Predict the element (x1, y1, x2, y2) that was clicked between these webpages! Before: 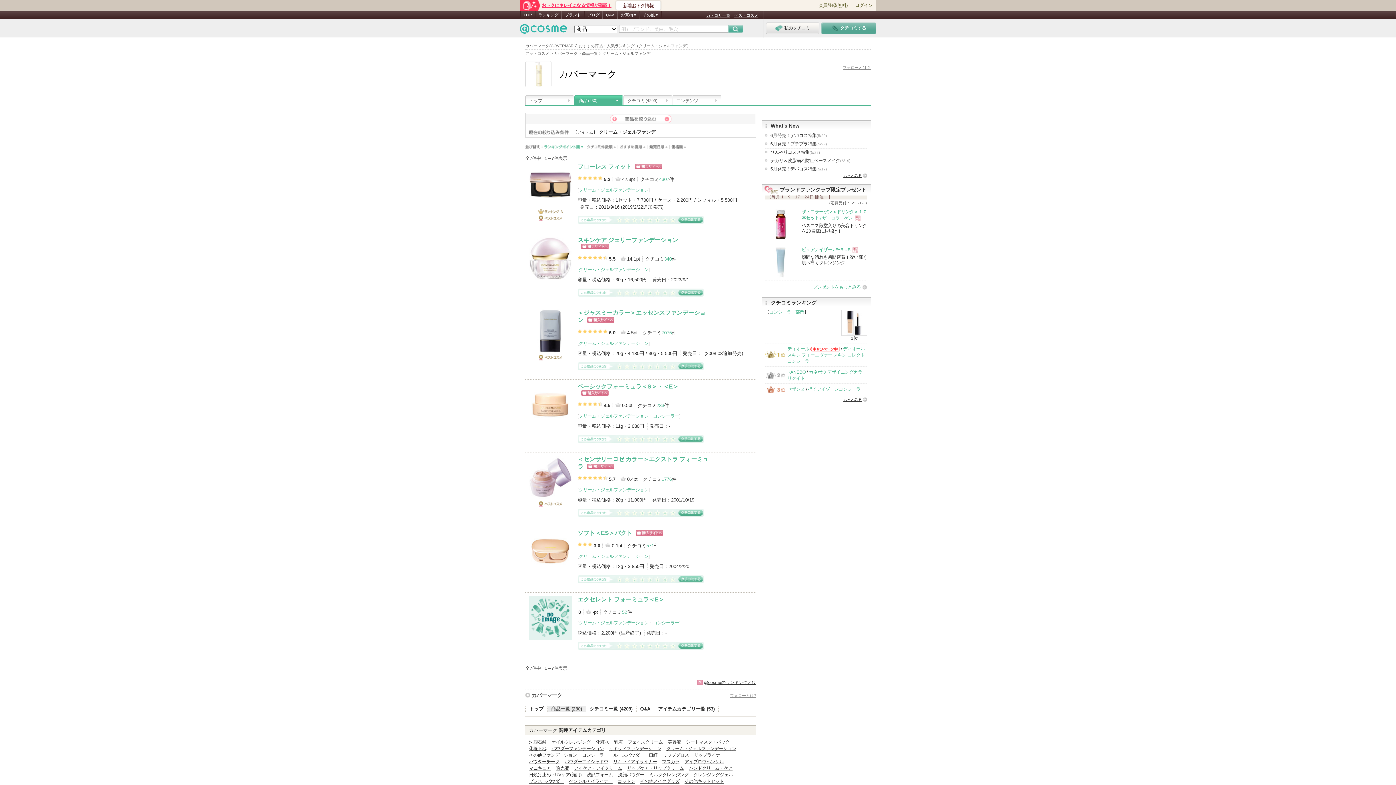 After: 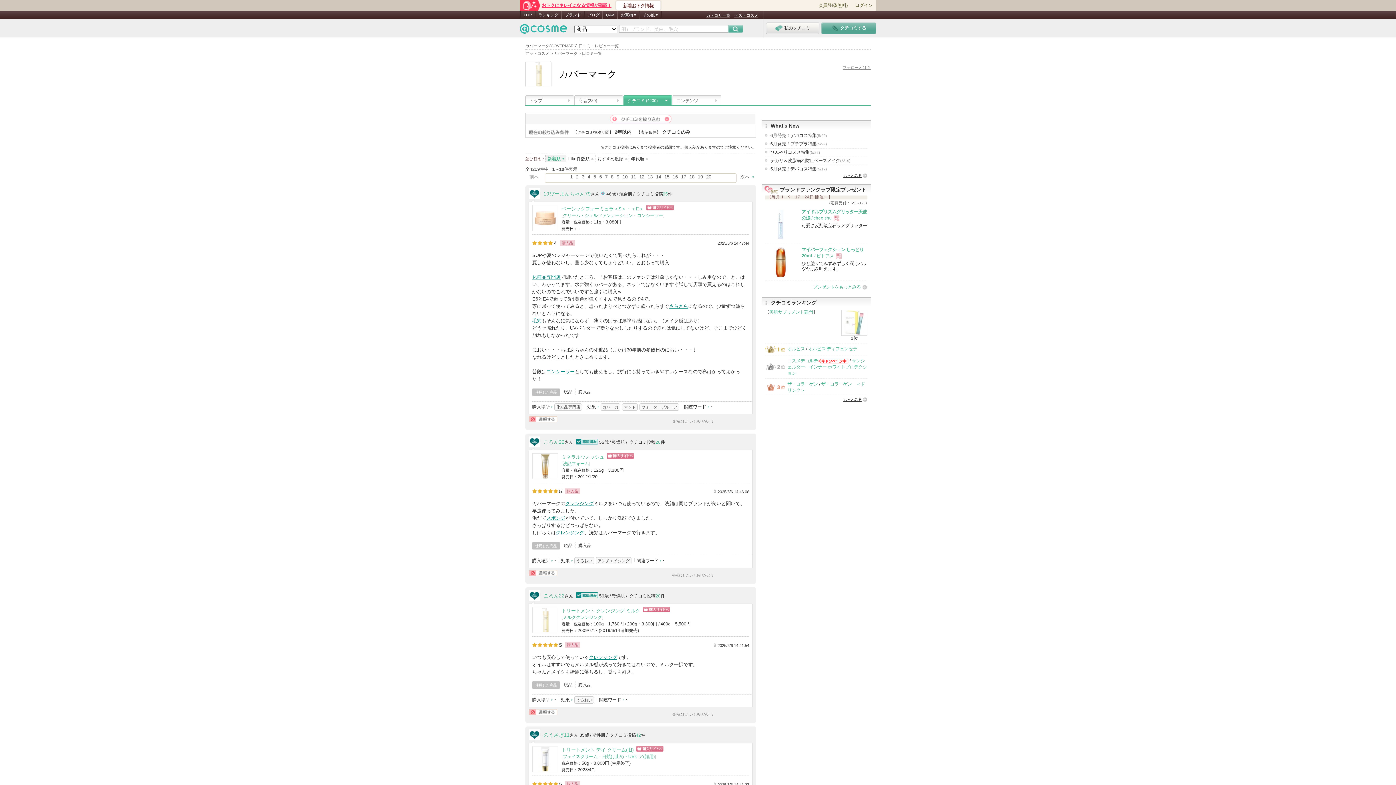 Action: label: クチコミ
(4209) bbox: (624, 95, 672, 105)